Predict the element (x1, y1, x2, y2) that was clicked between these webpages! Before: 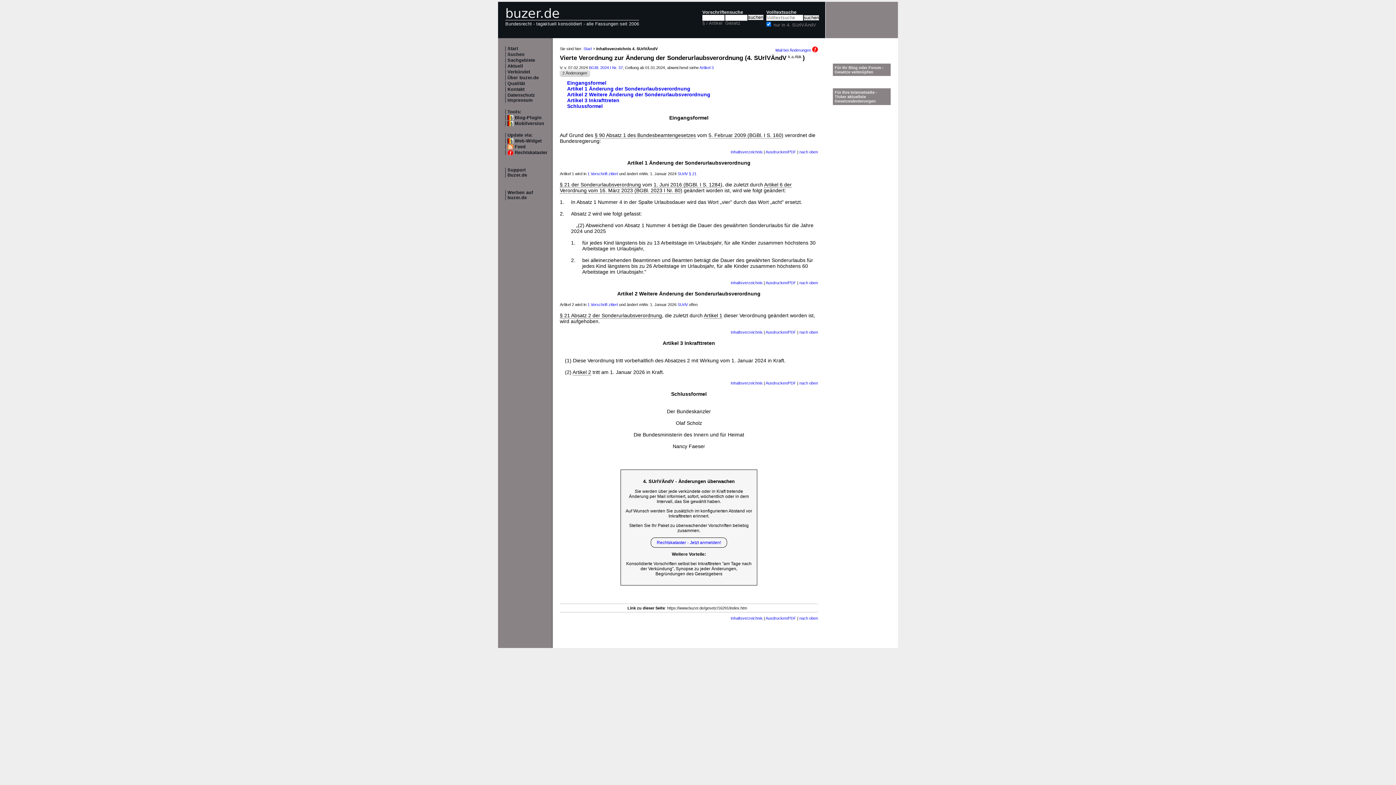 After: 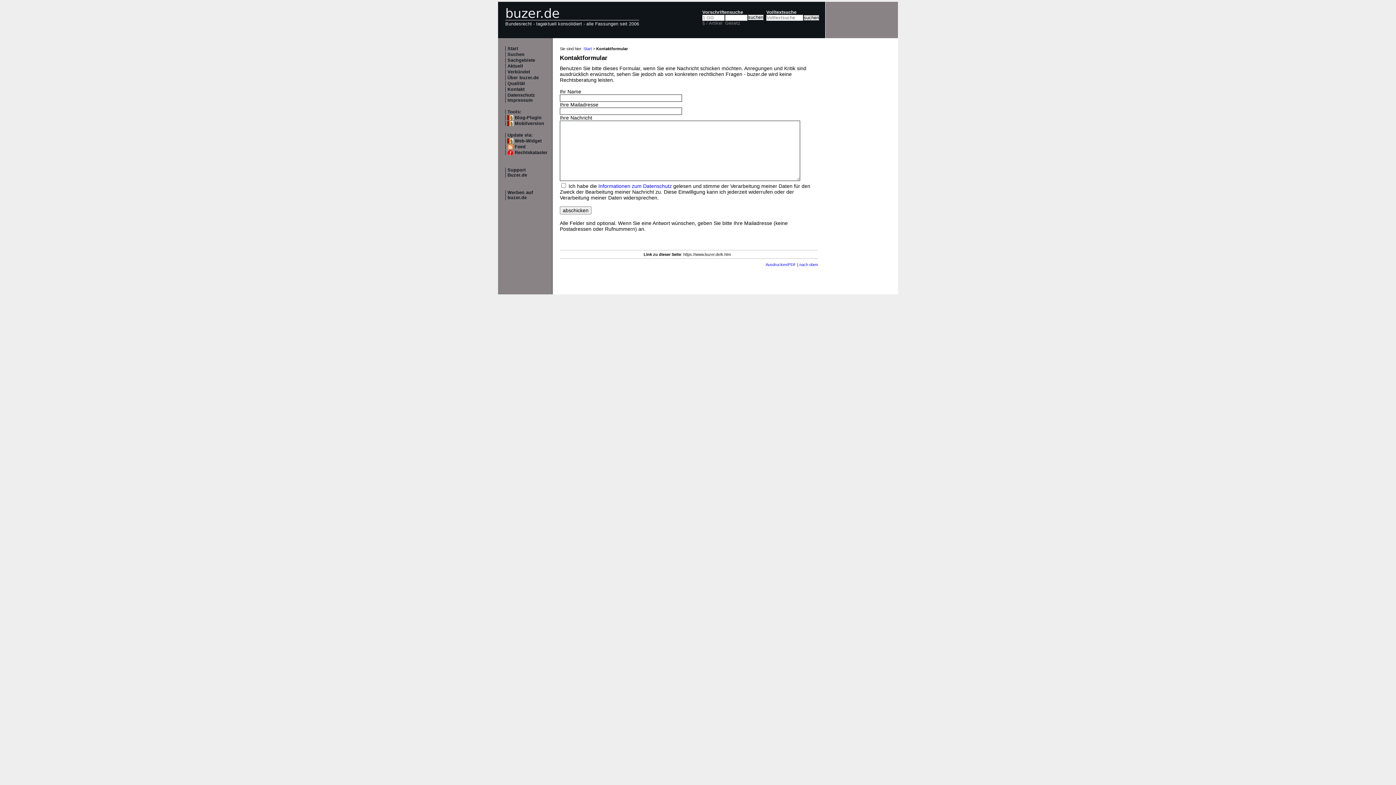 Action: bbox: (507, 86, 524, 92) label: Kontakt